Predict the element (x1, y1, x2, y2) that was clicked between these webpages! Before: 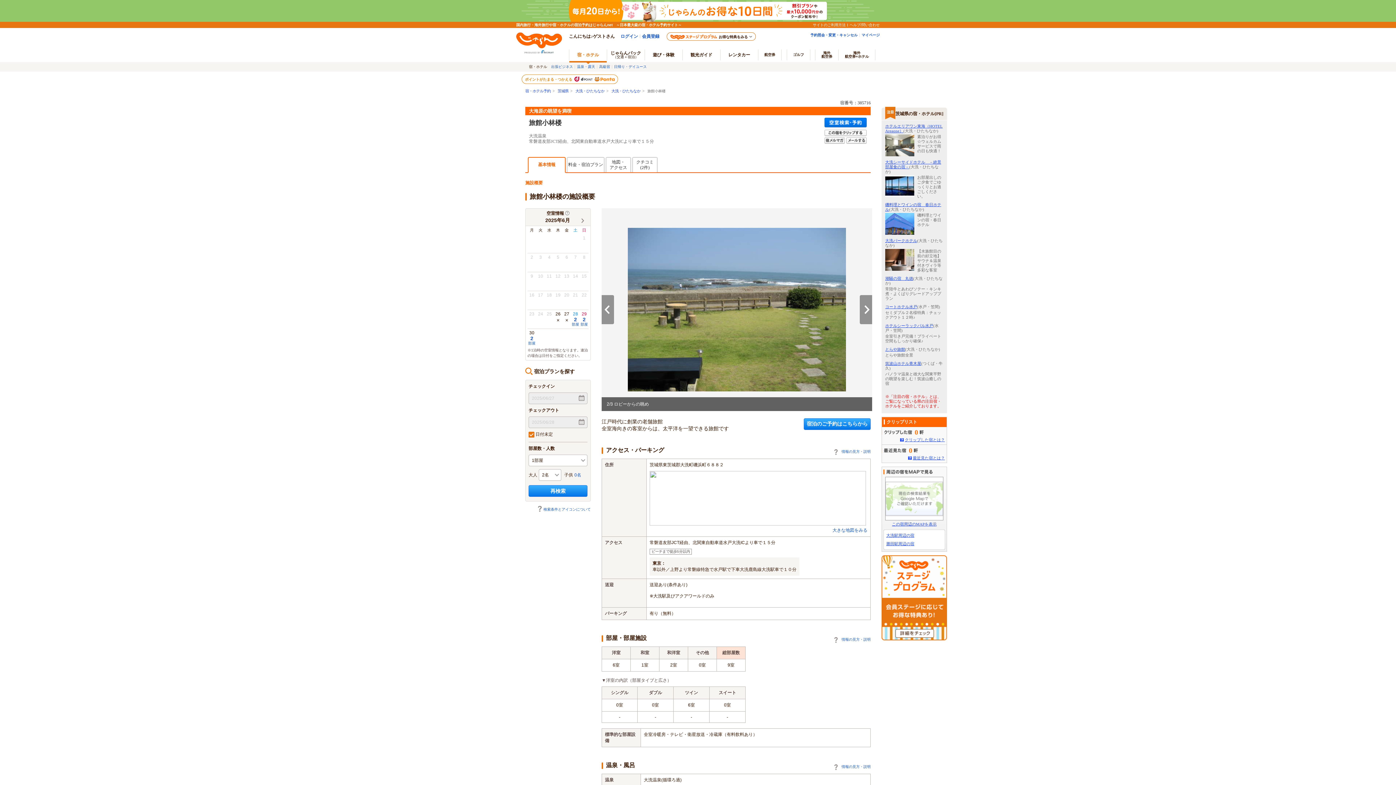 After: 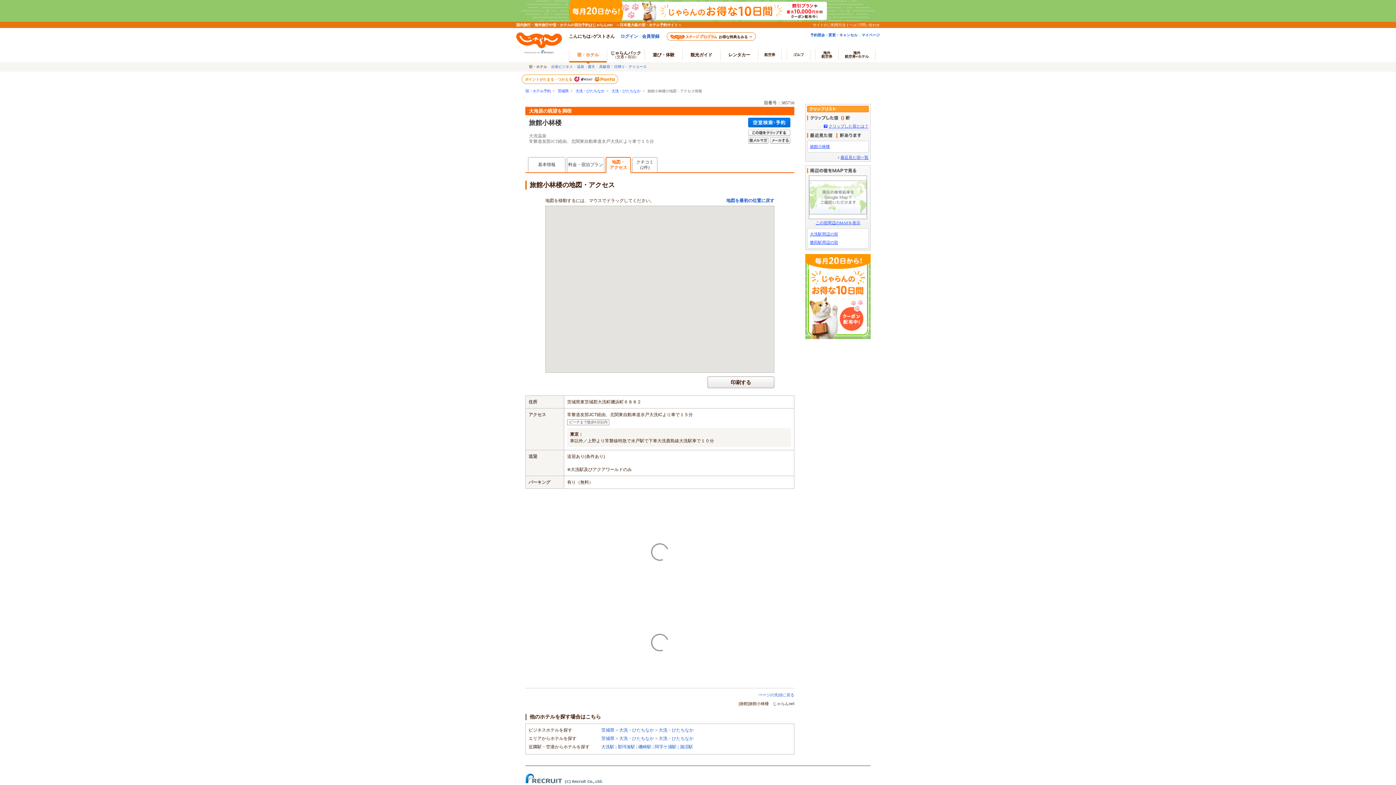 Action: label: 大きな地図をみる bbox: (832, 528, 867, 533)